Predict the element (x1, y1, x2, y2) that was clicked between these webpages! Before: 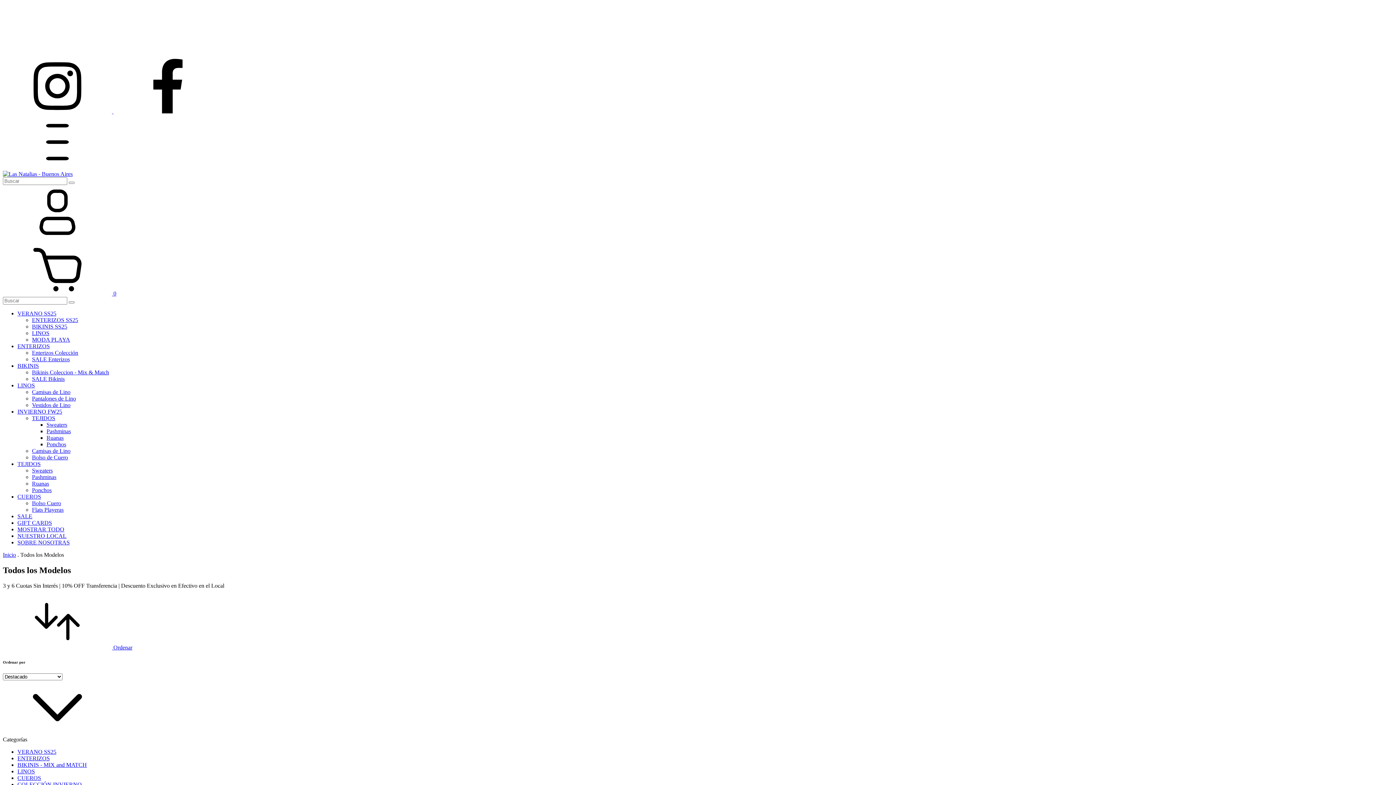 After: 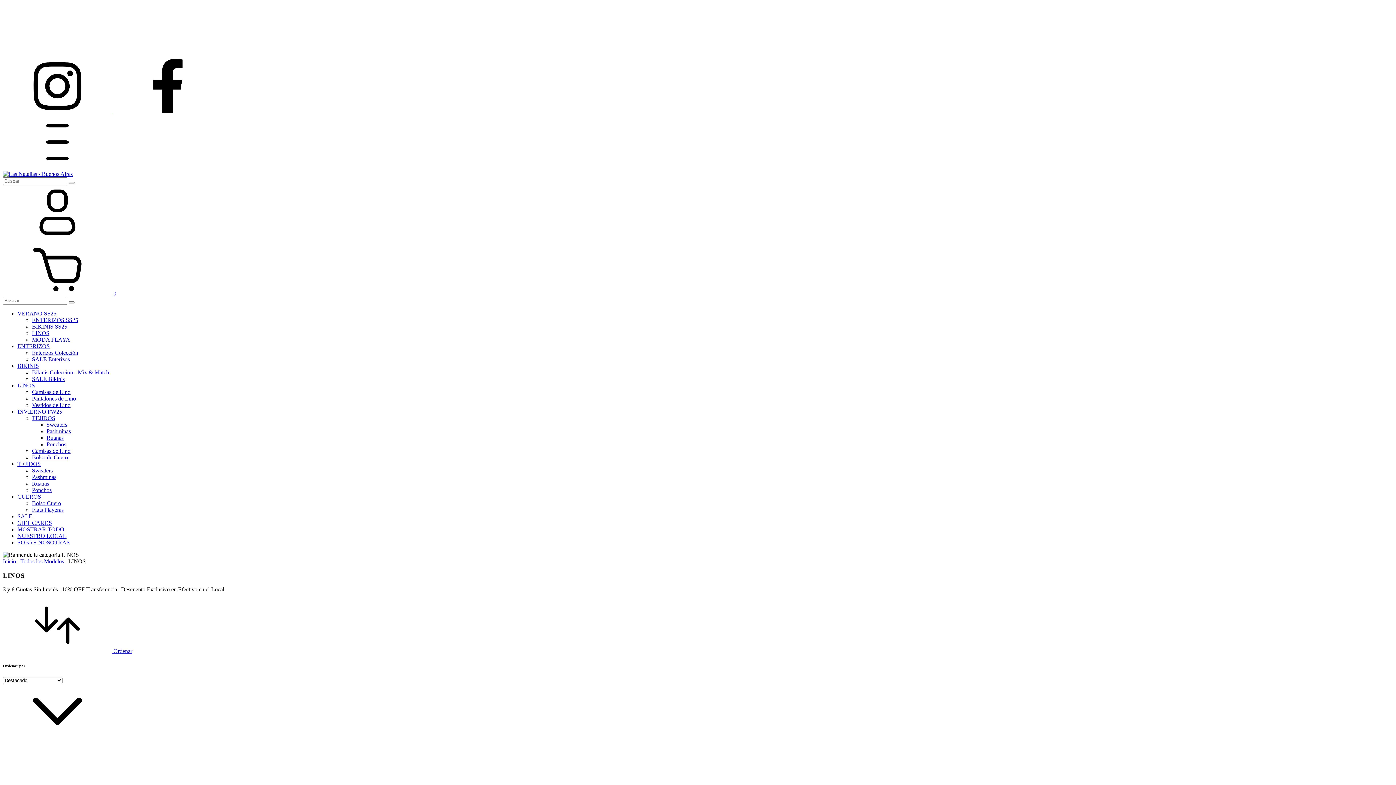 Action: label: LINOS bbox: (17, 382, 34, 388)